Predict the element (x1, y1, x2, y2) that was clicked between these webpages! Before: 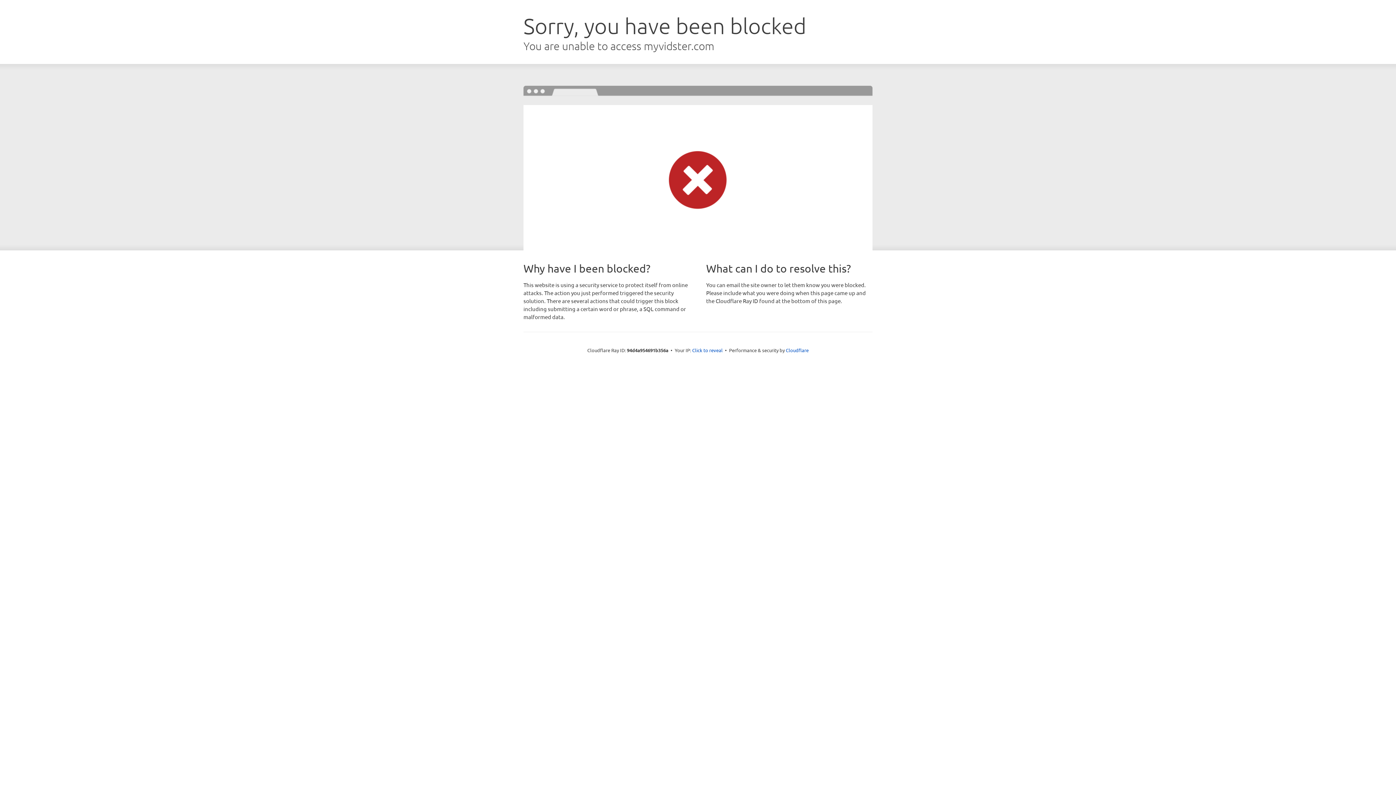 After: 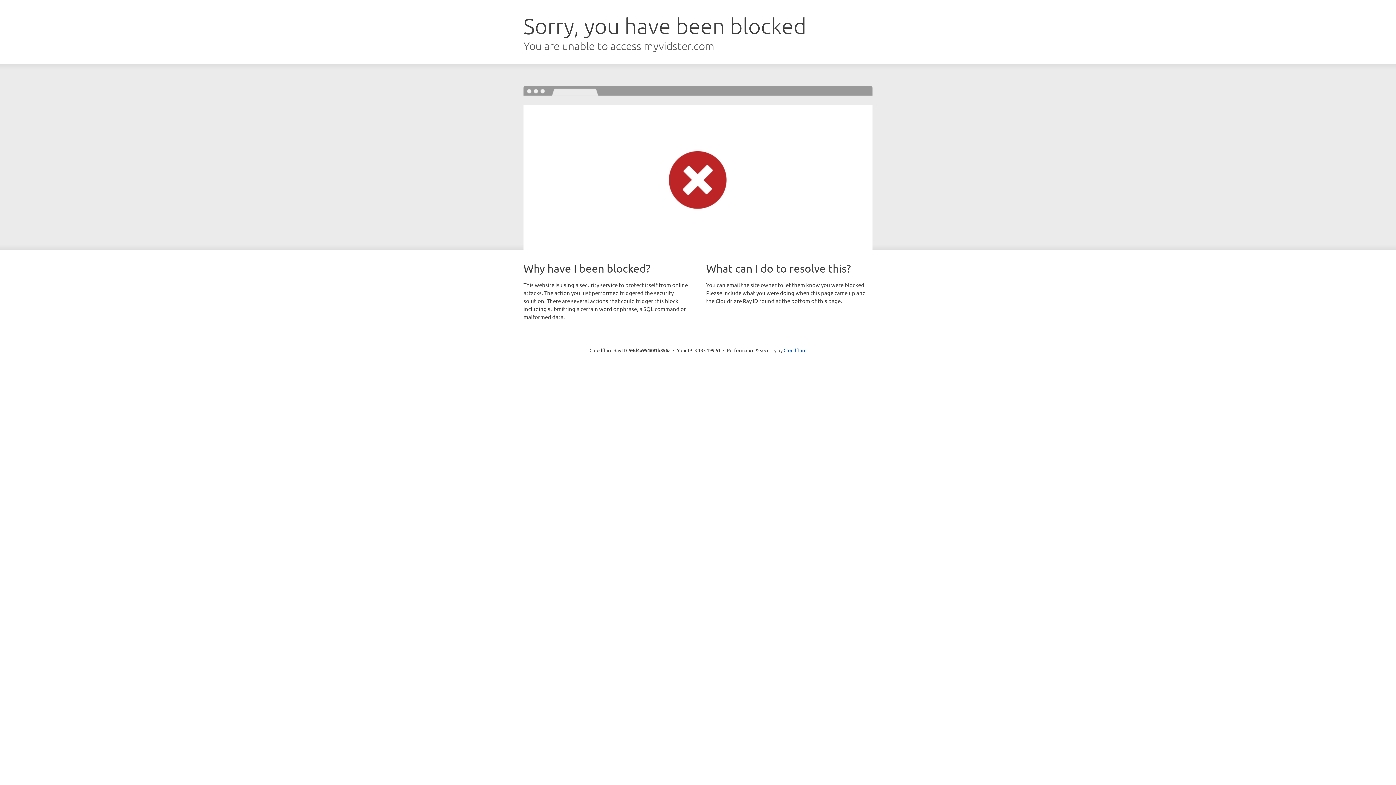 Action: bbox: (692, 346, 722, 353) label: Click to reveal